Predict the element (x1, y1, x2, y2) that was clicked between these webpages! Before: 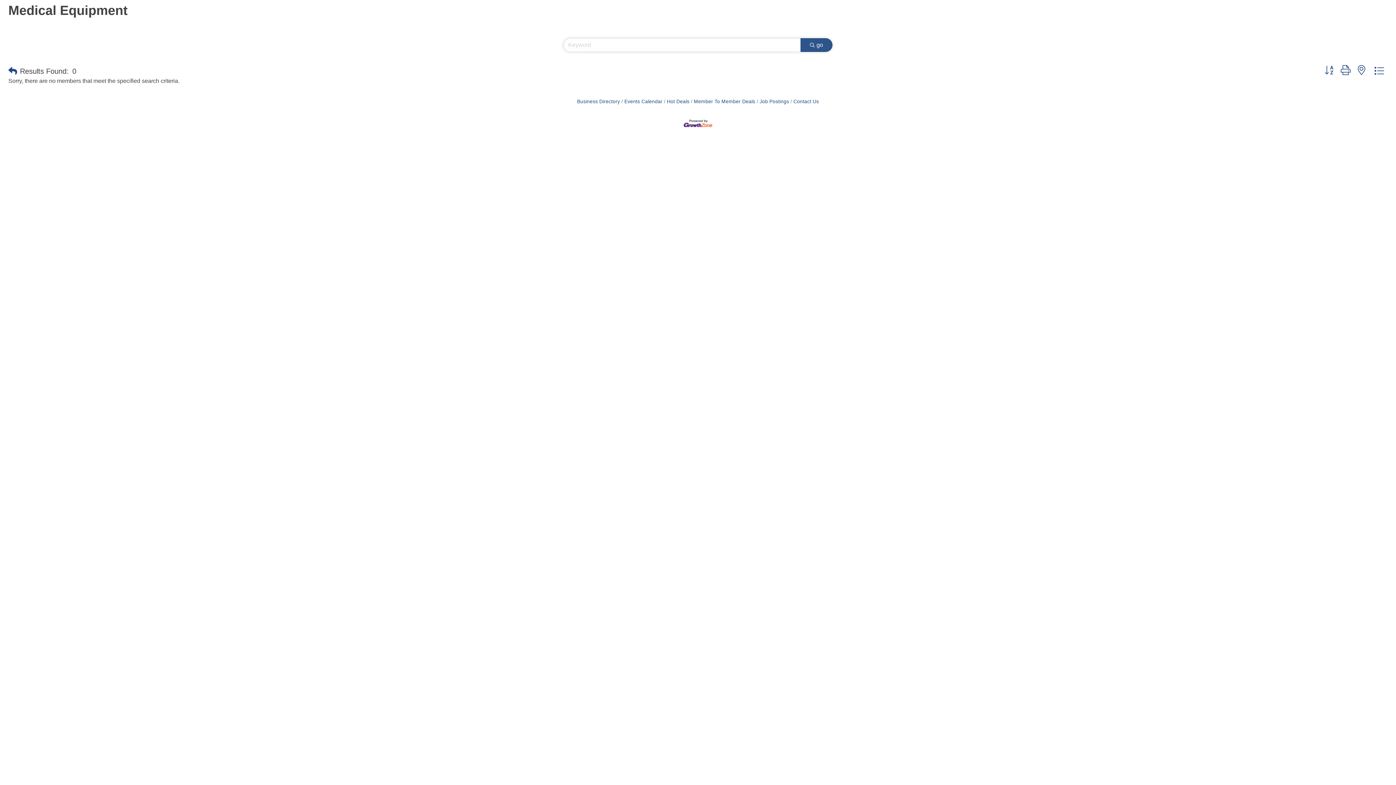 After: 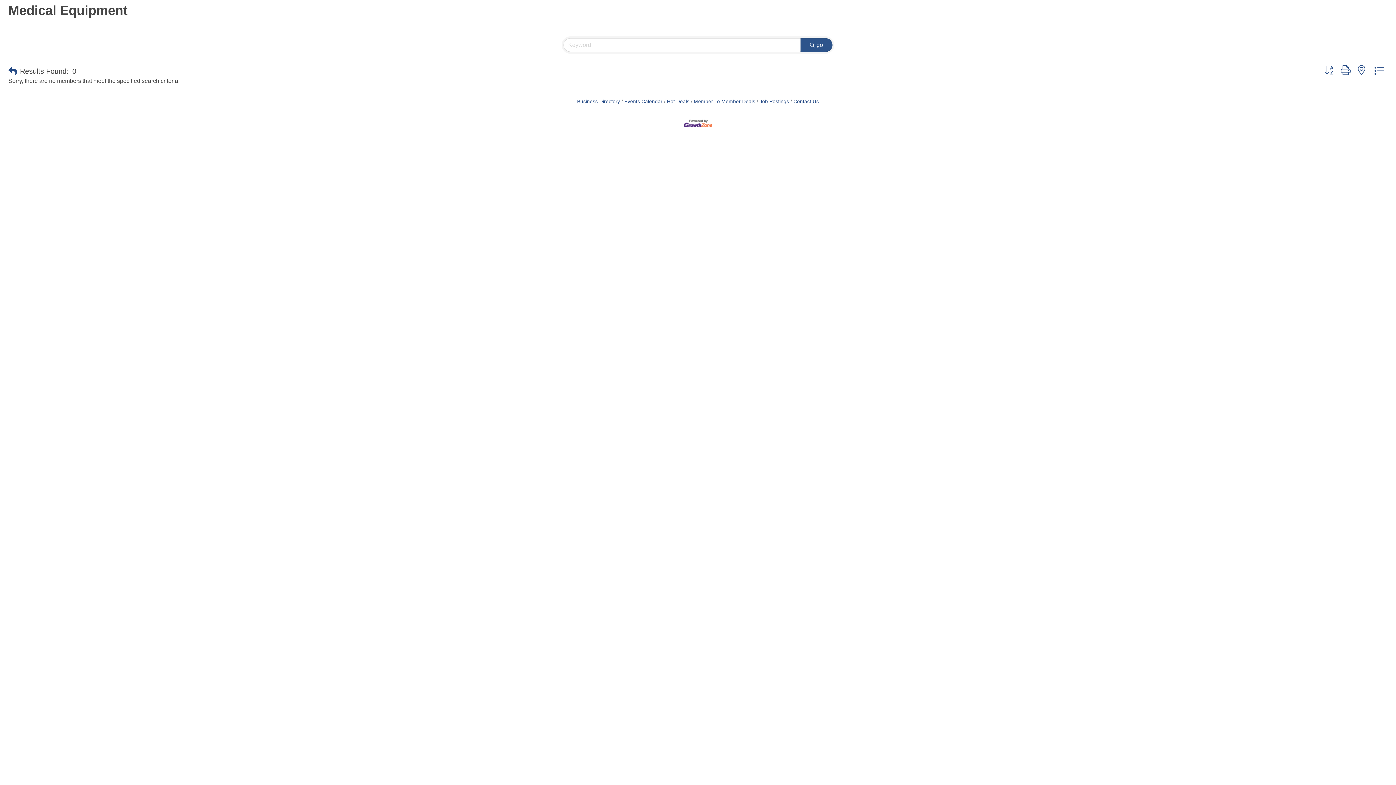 Action: bbox: (683, 120, 712, 126)